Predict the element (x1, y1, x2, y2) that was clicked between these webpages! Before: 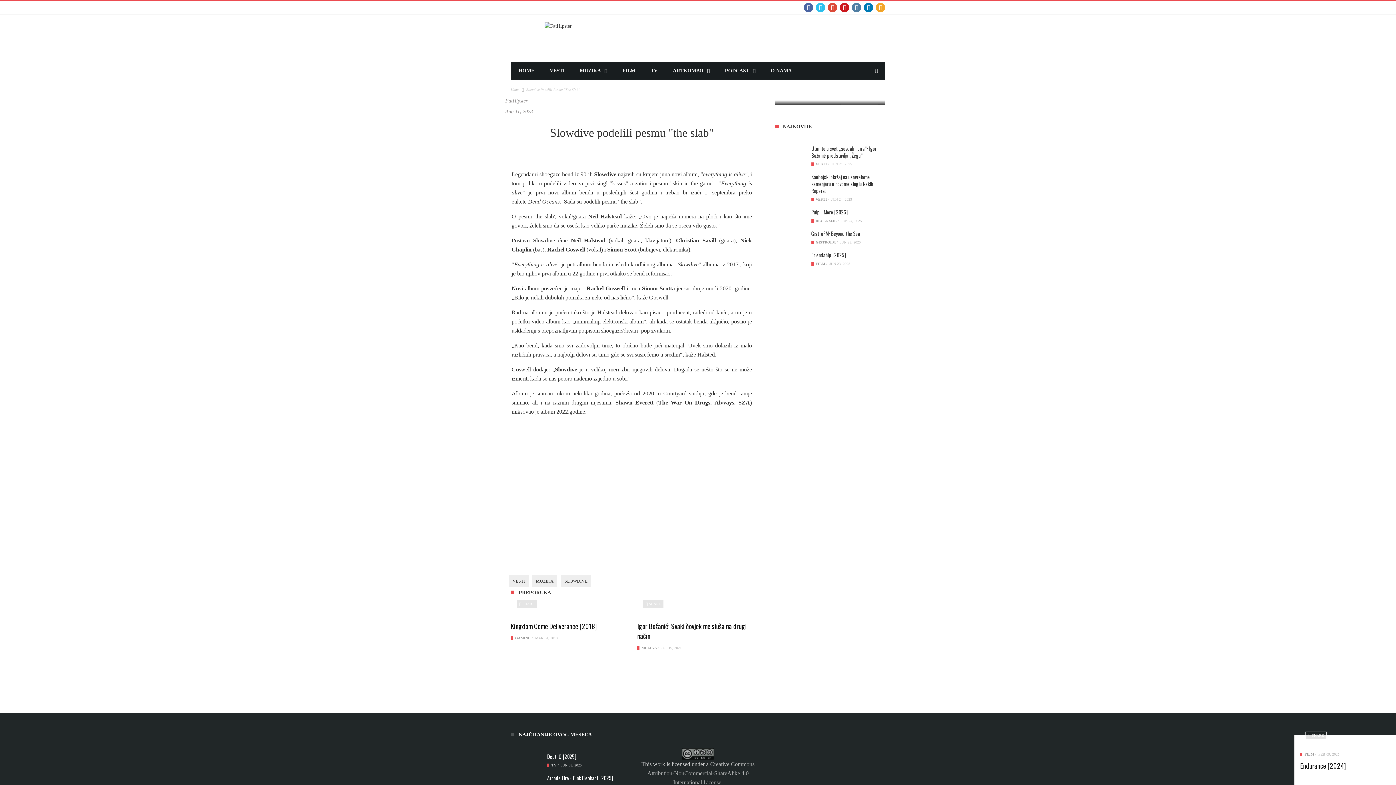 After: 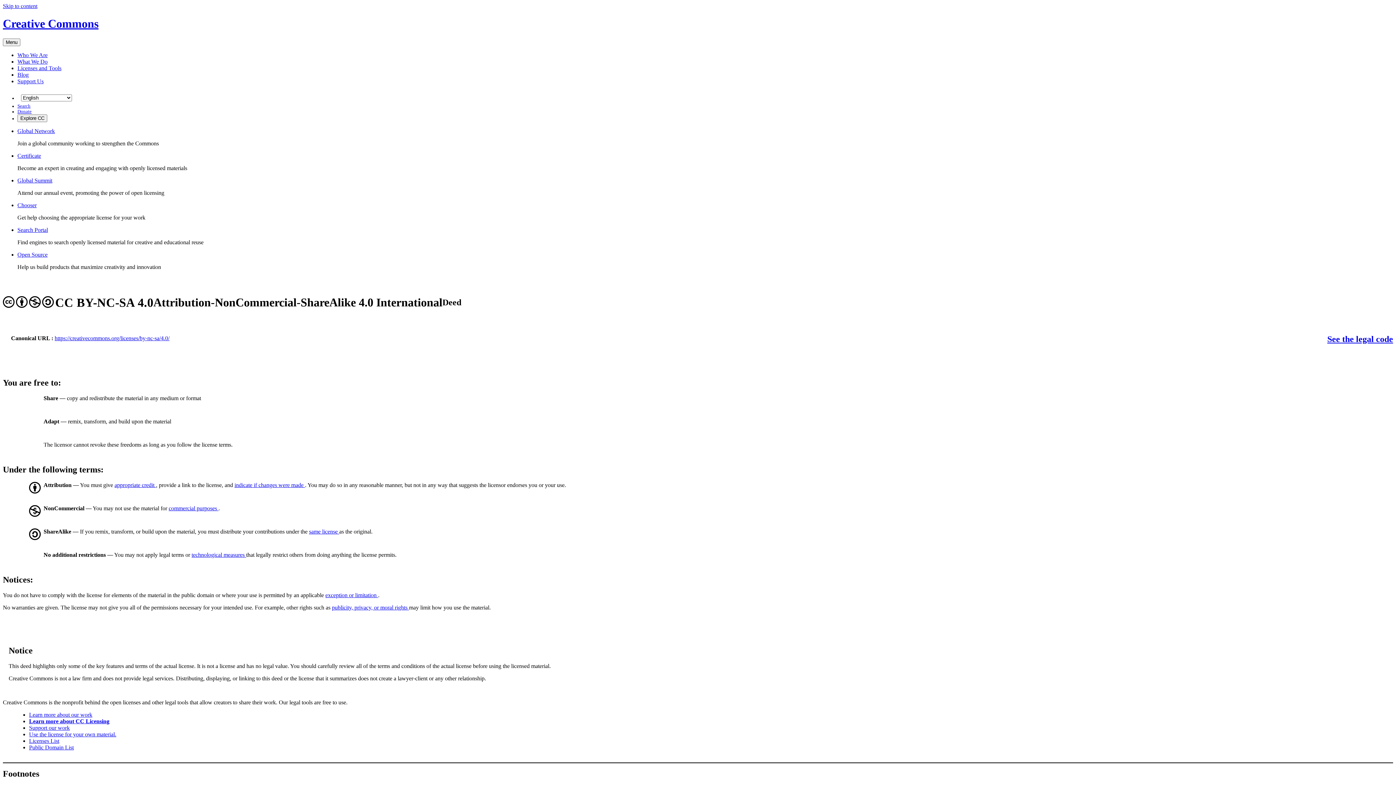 Action: bbox: (682, 750, 714, 756)